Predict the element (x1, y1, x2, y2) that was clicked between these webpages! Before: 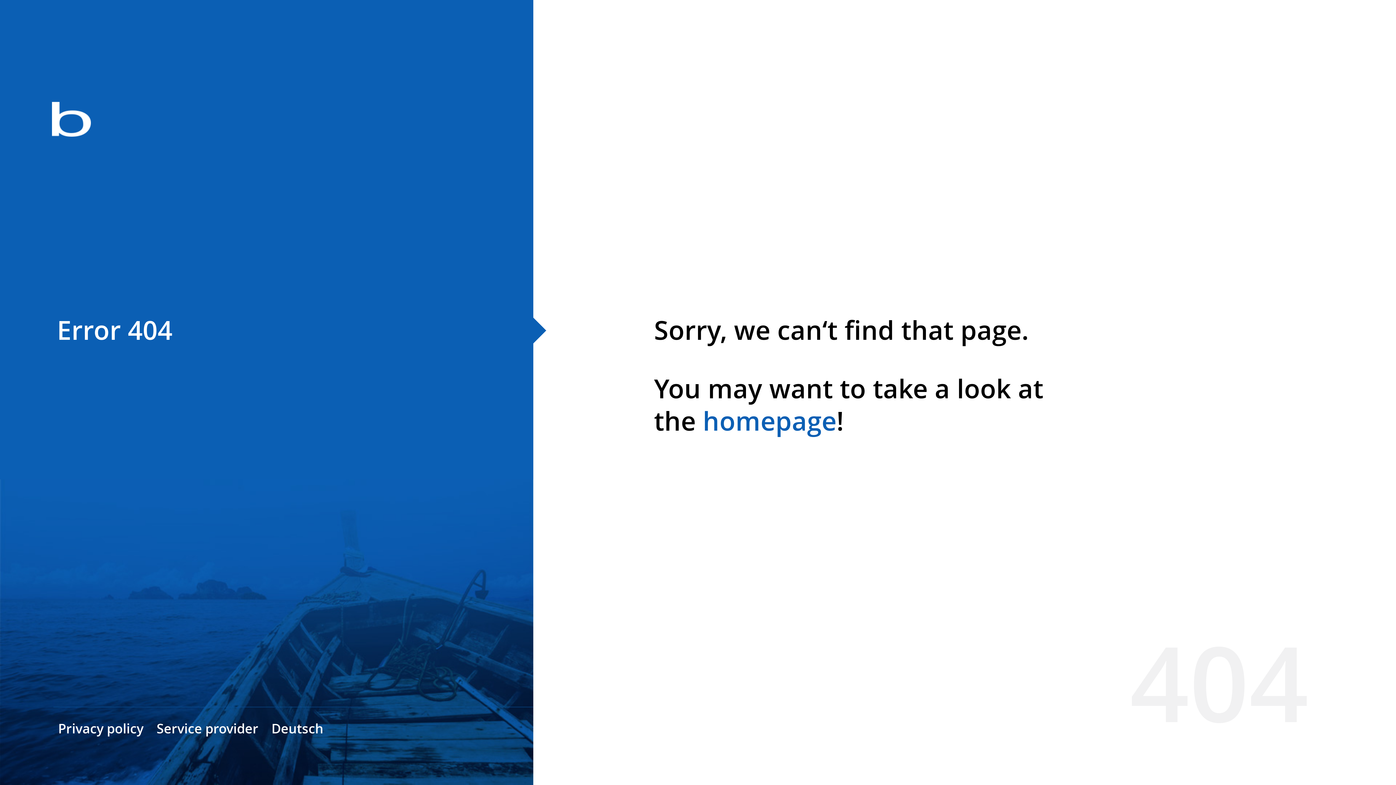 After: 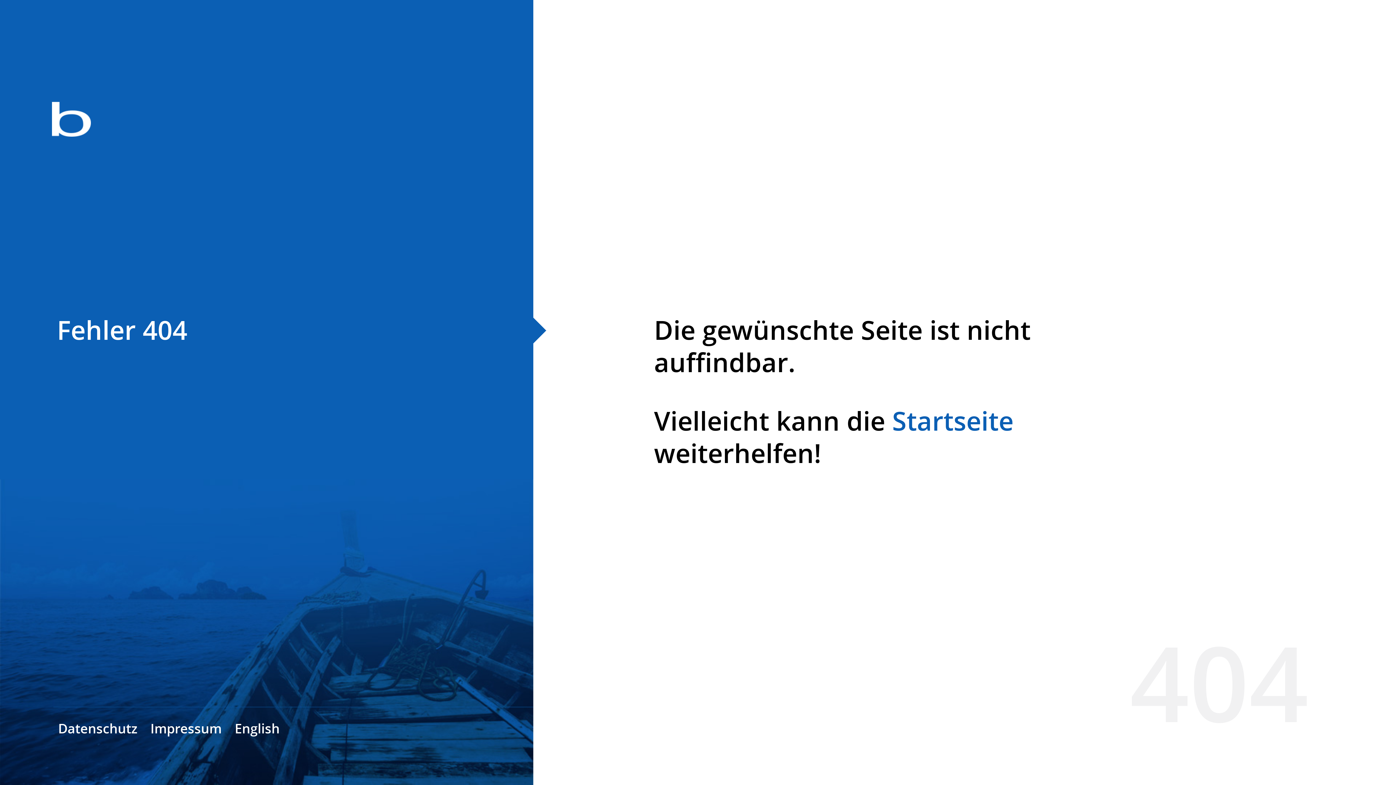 Action: label: Deutsch bbox: (271, 720, 323, 737)